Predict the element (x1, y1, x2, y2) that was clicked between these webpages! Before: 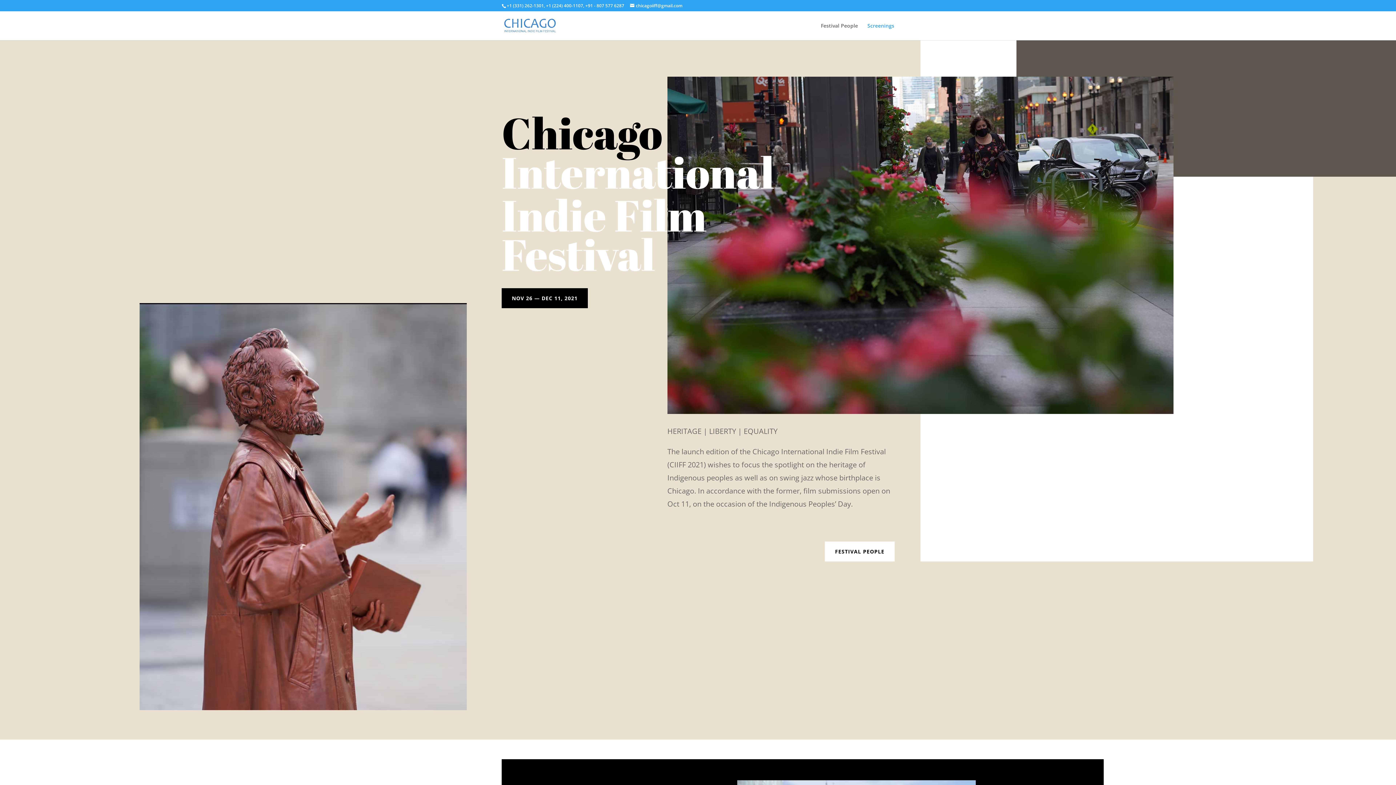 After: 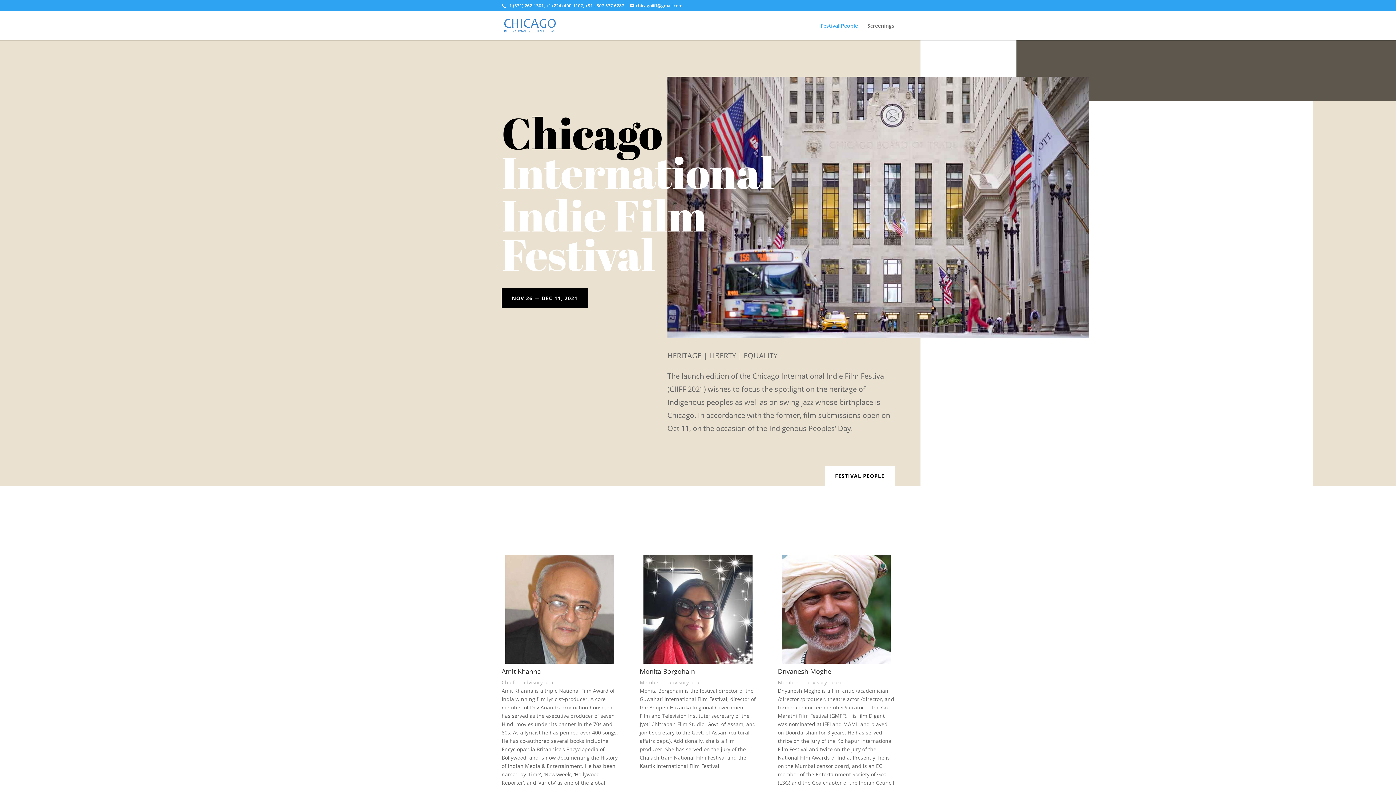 Action: bbox: (503, 21, 556, 28)